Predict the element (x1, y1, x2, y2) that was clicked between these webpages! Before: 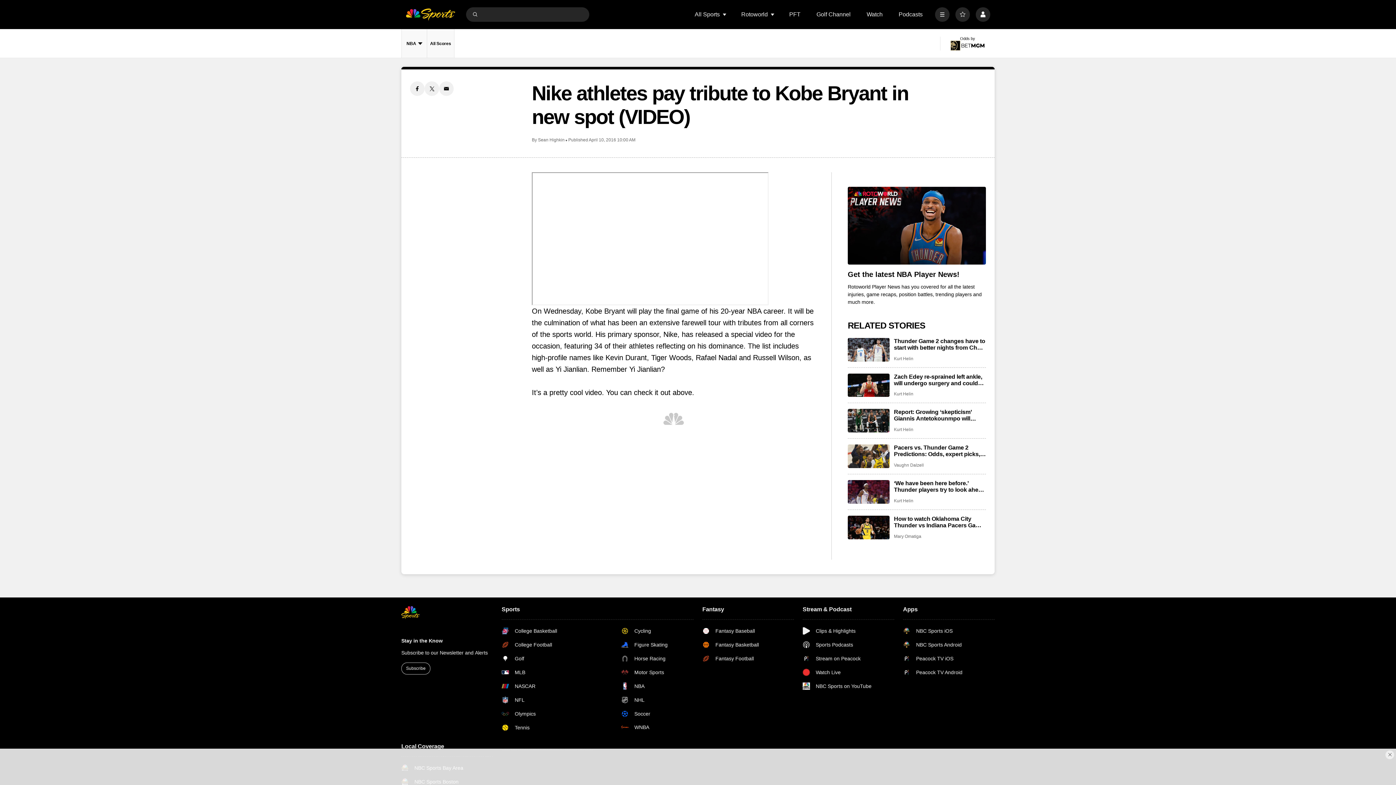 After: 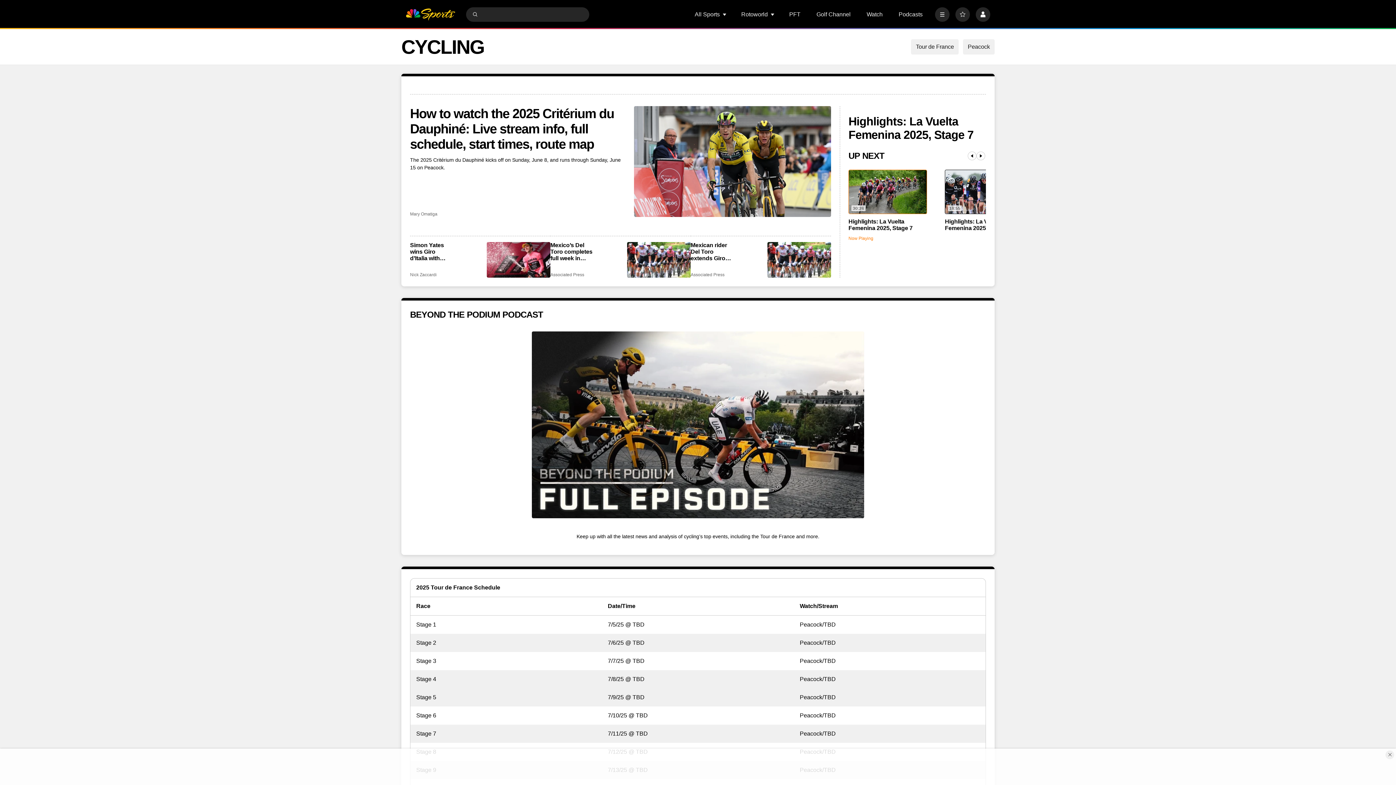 Action: bbox: (621, 627, 693, 634) label: Cycling